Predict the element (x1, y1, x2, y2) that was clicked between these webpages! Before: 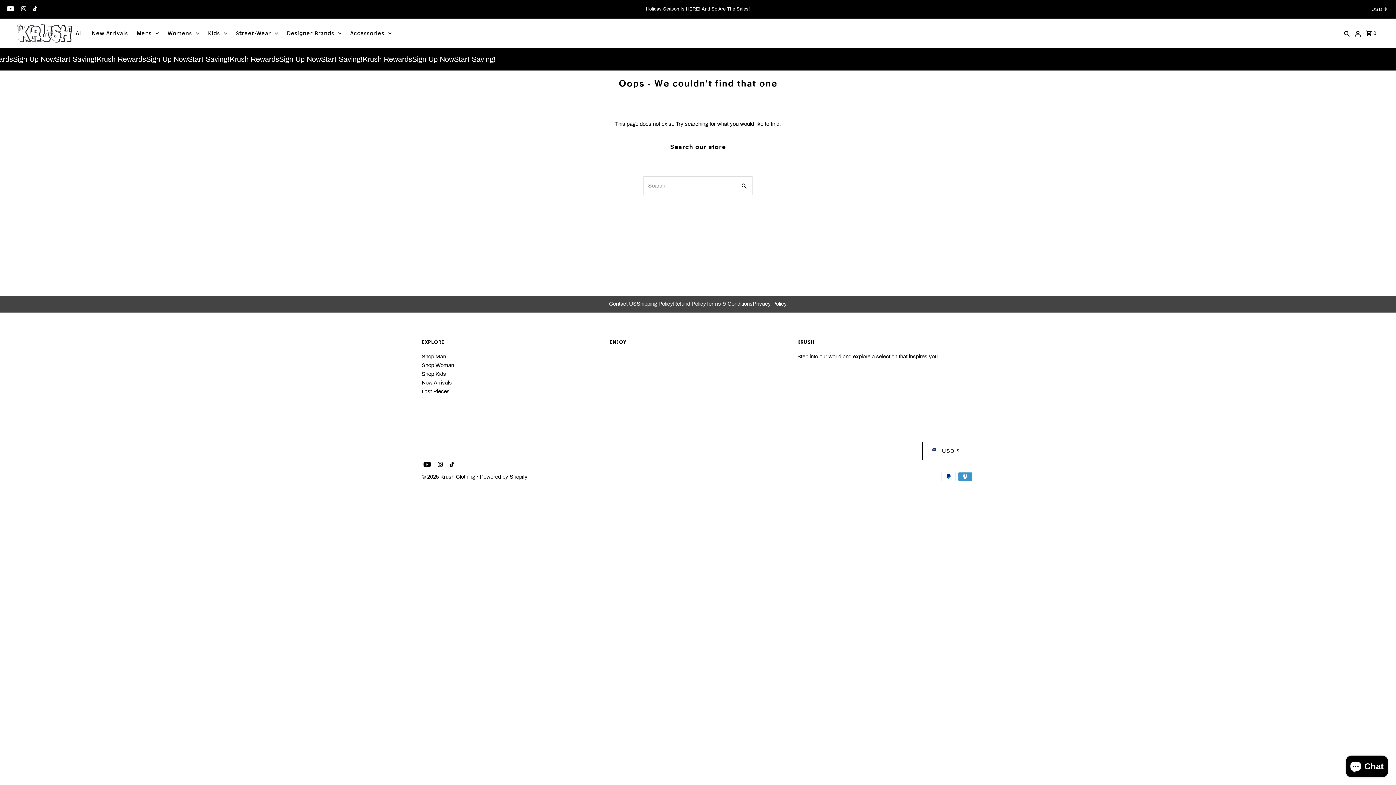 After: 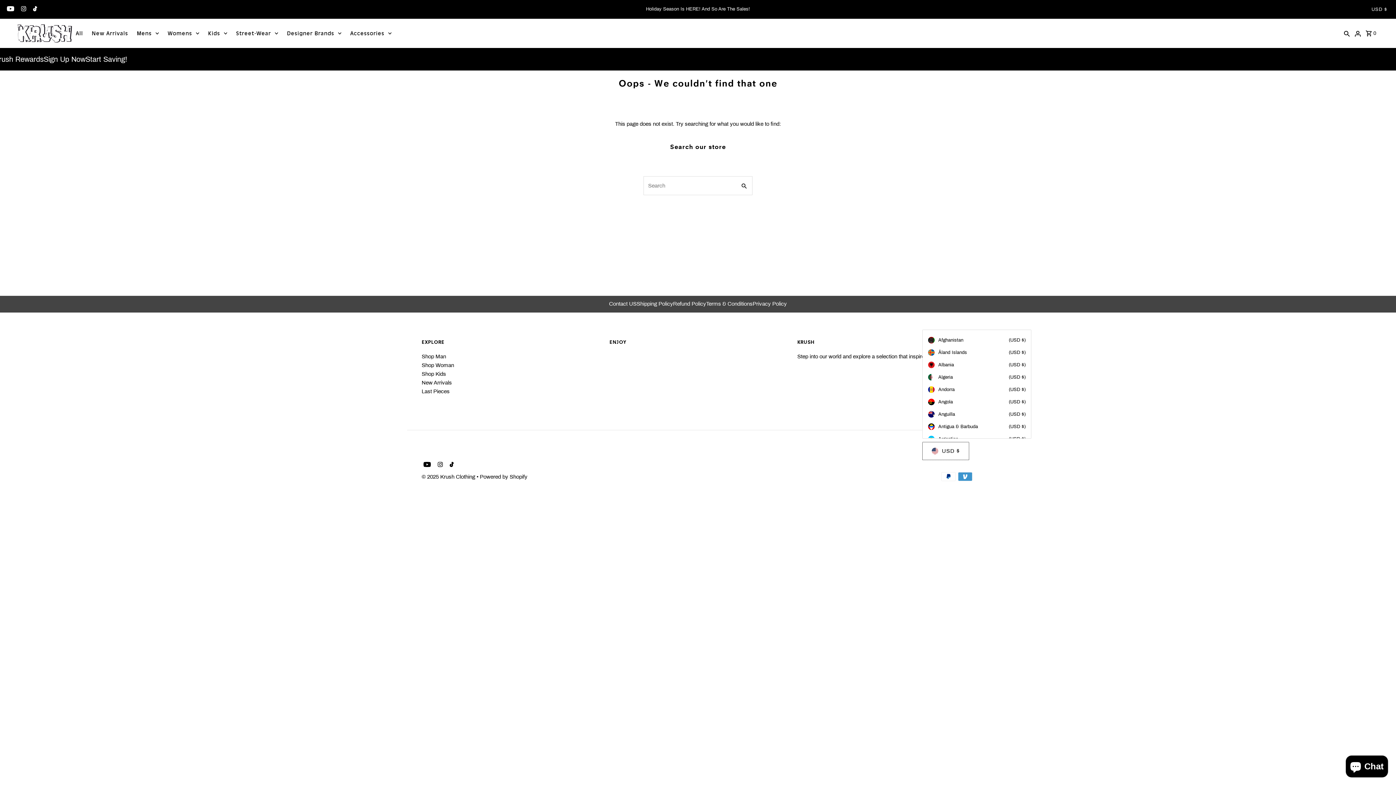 Action: label: USD $ bbox: (922, 442, 969, 460)